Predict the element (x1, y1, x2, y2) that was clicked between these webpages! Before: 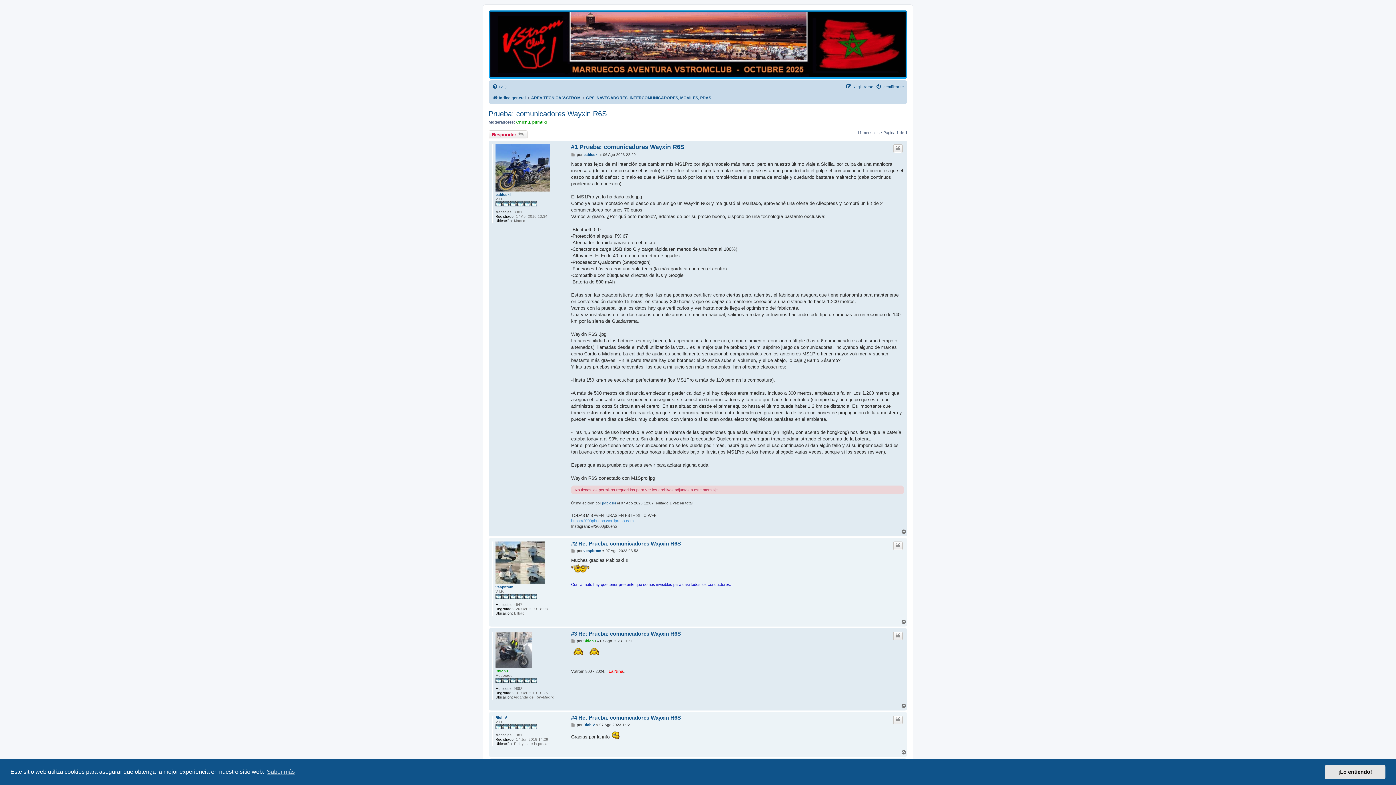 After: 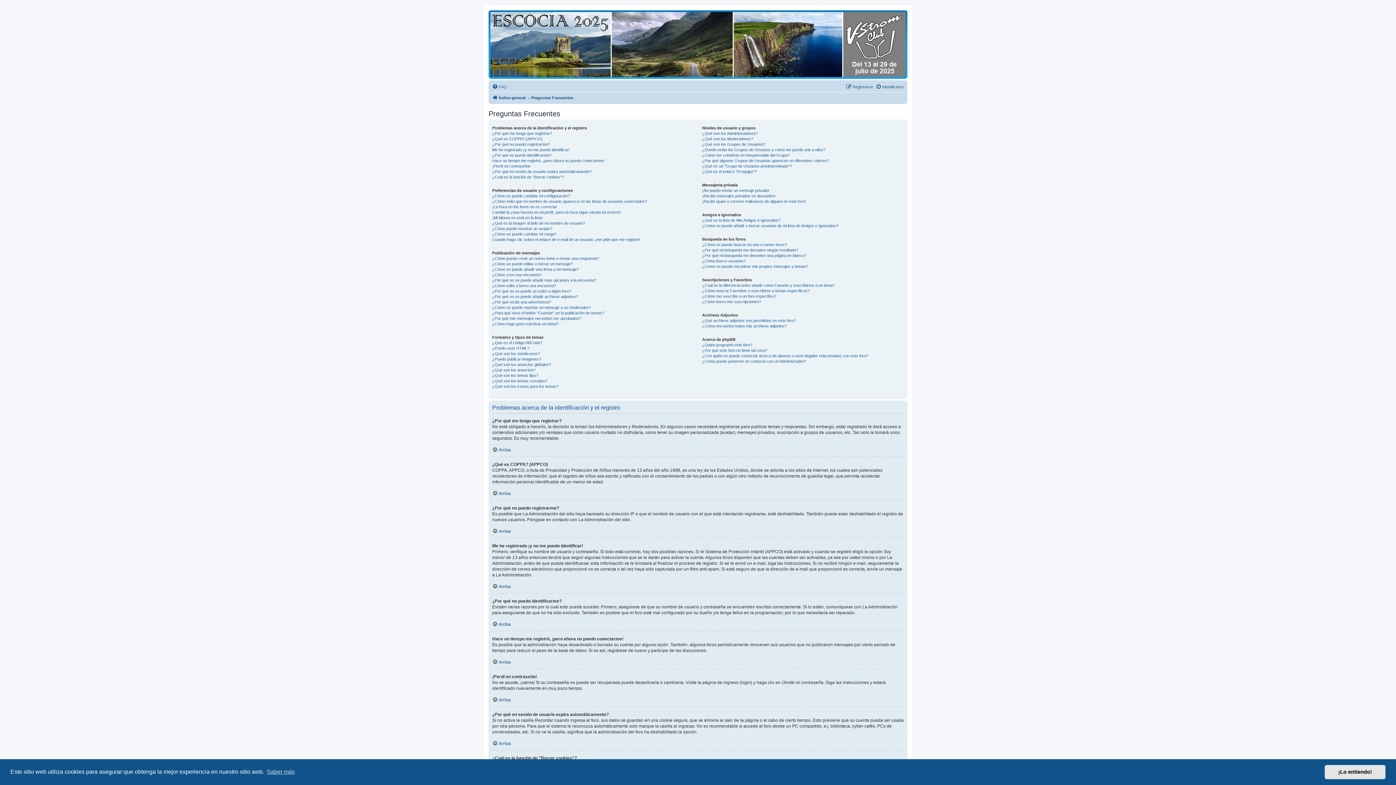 Action: bbox: (492, 82, 506, 91) label: FAQ